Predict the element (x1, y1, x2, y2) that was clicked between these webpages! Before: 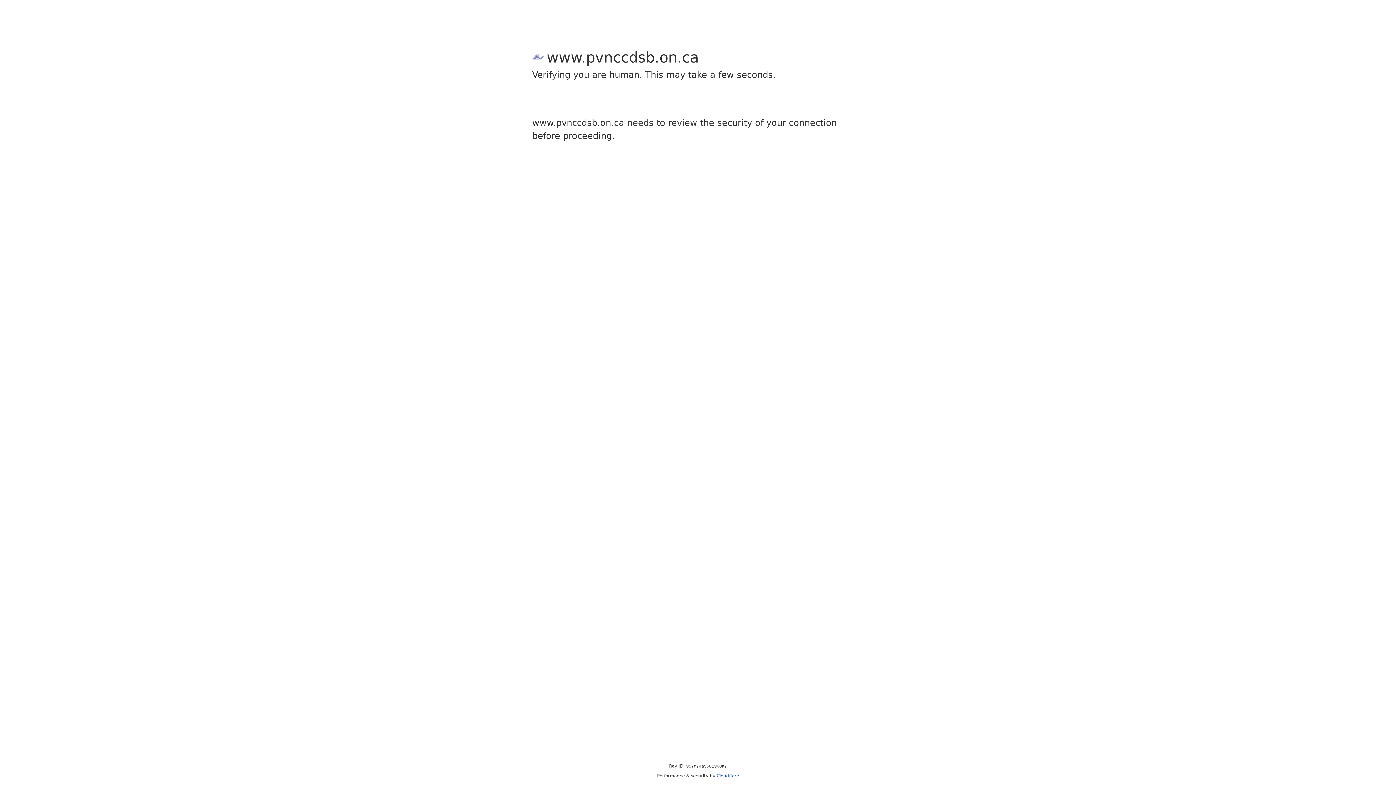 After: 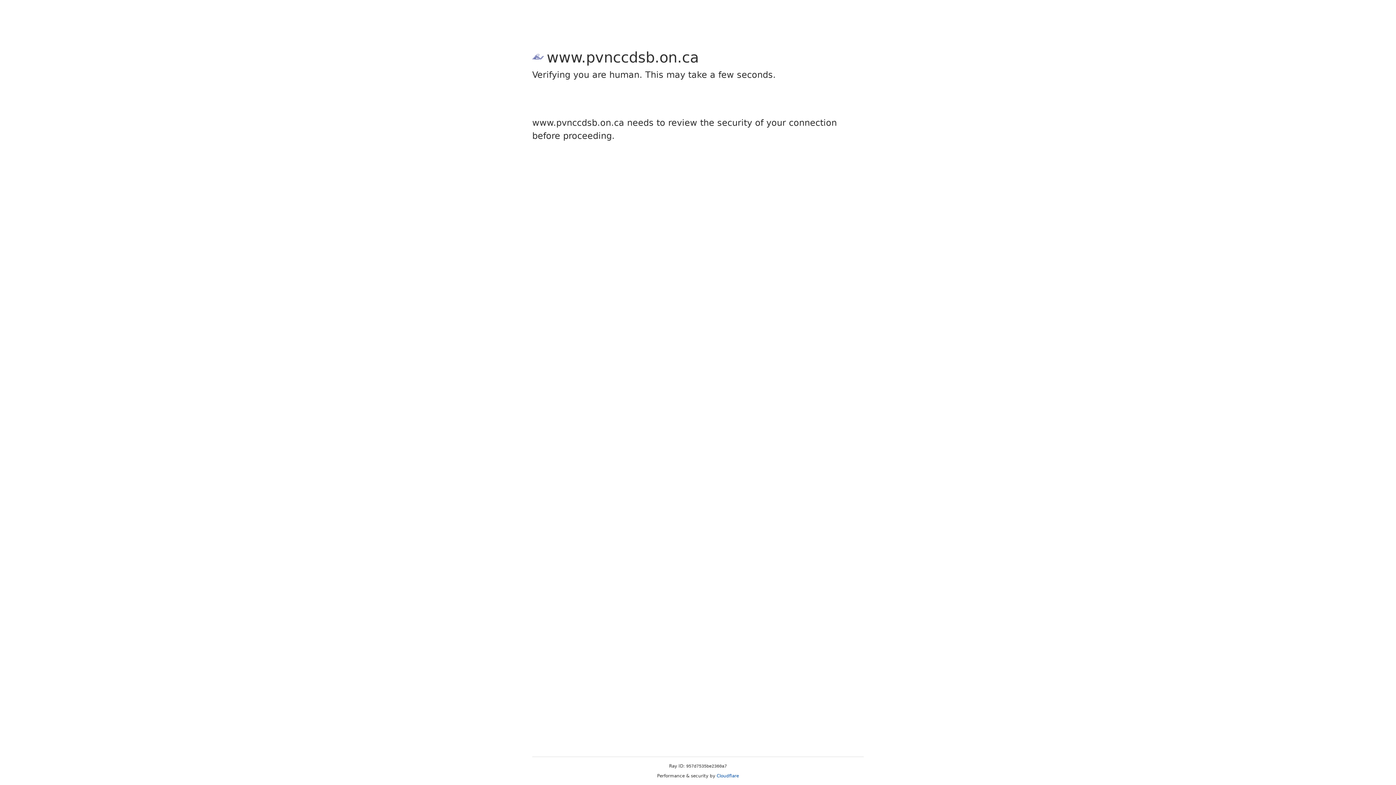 Action: label: Cloudflare bbox: (716, 773, 739, 778)